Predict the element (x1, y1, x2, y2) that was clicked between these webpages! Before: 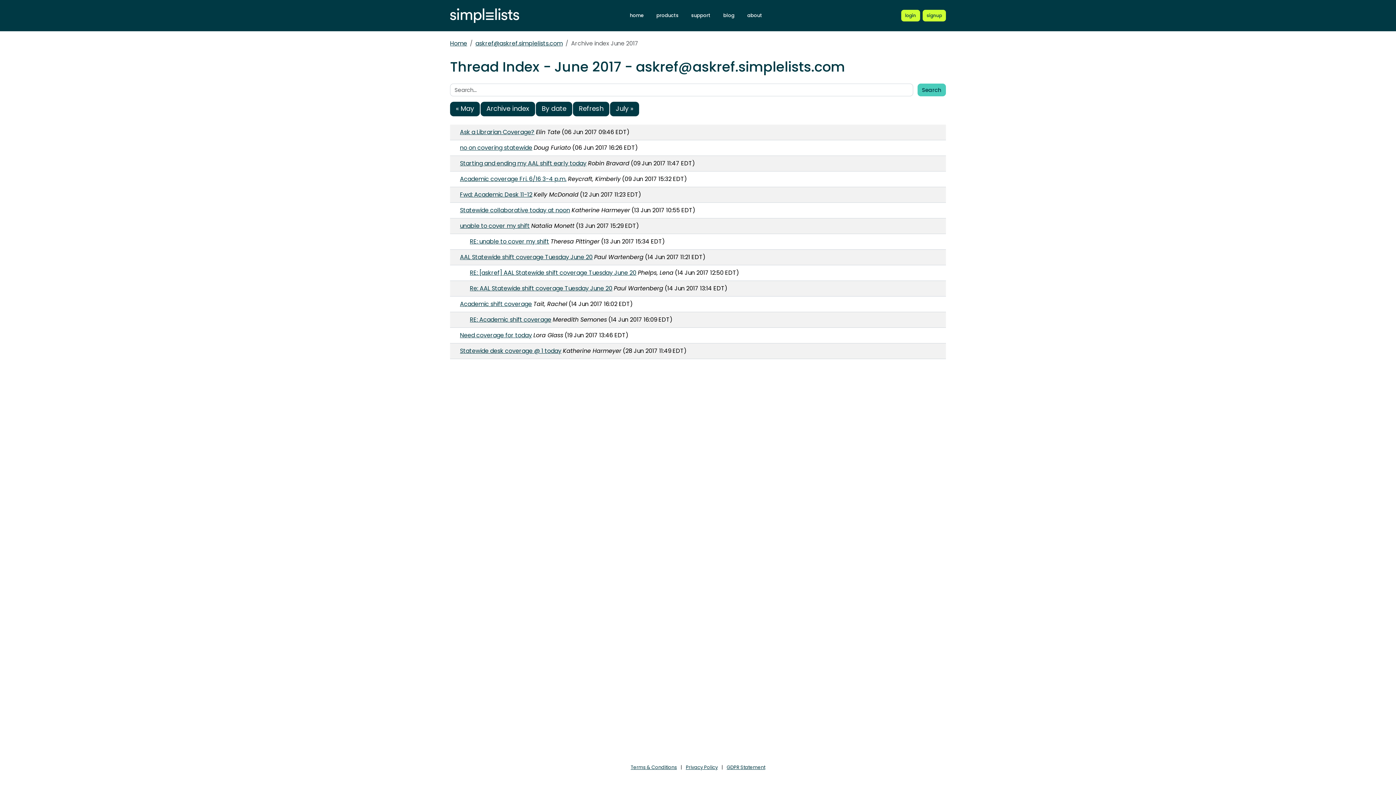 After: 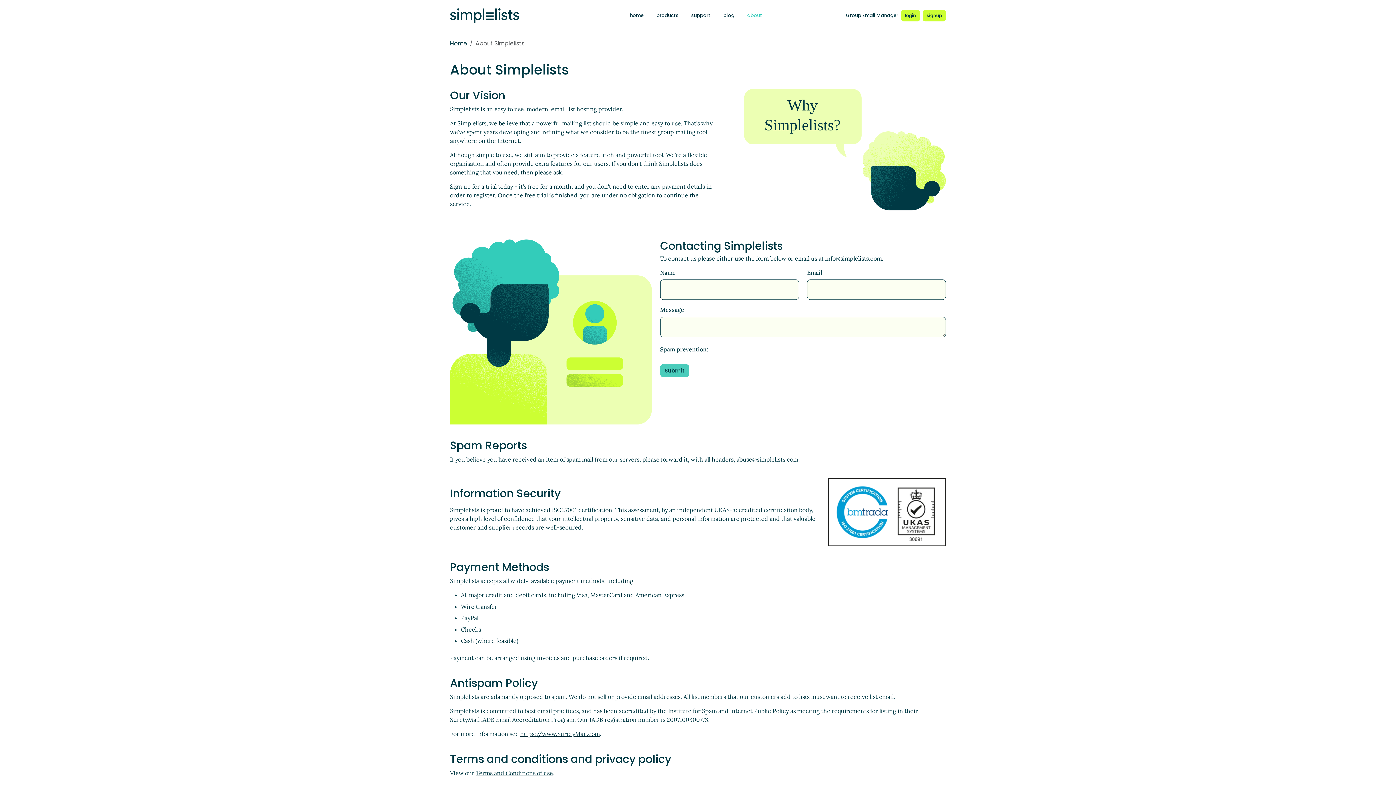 Action: label: about bbox: (743, 10, 766, 20)